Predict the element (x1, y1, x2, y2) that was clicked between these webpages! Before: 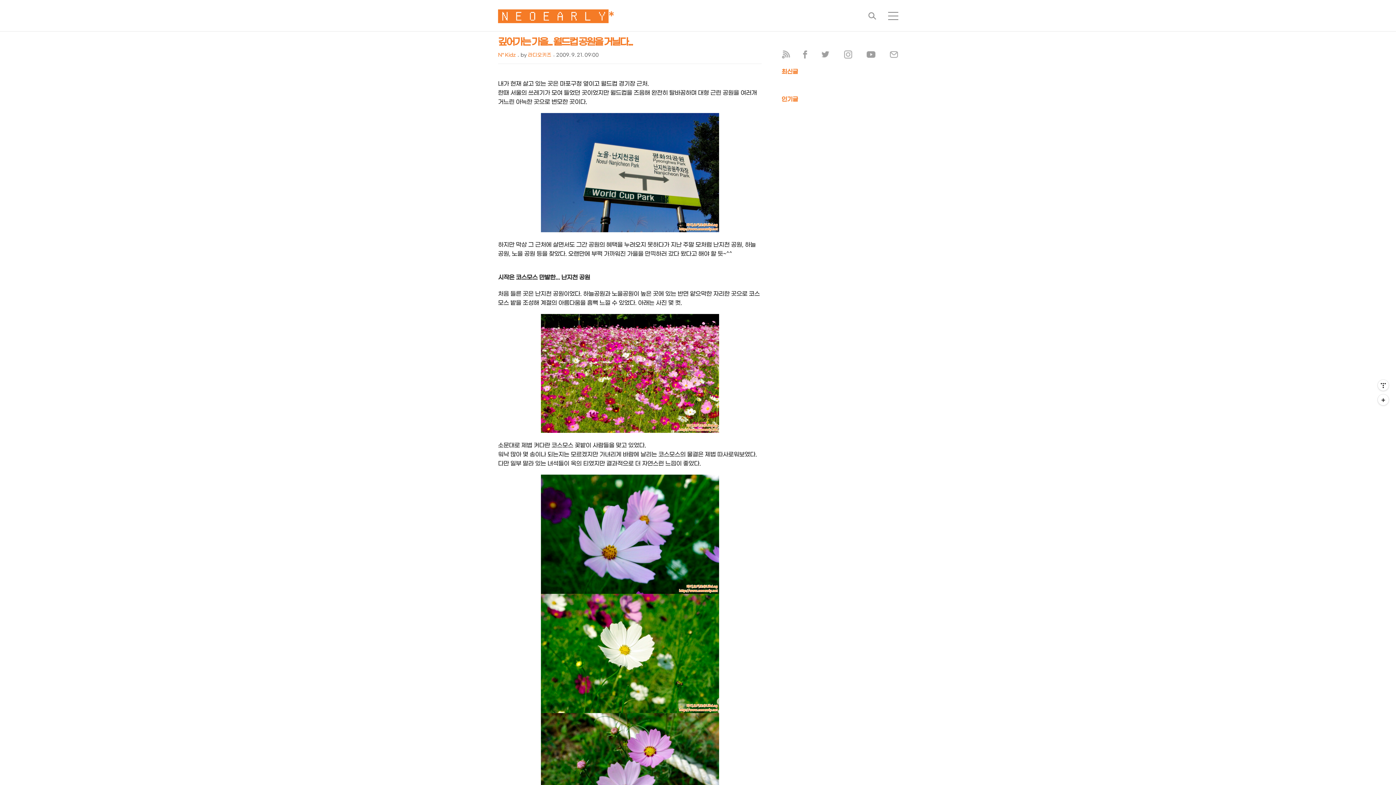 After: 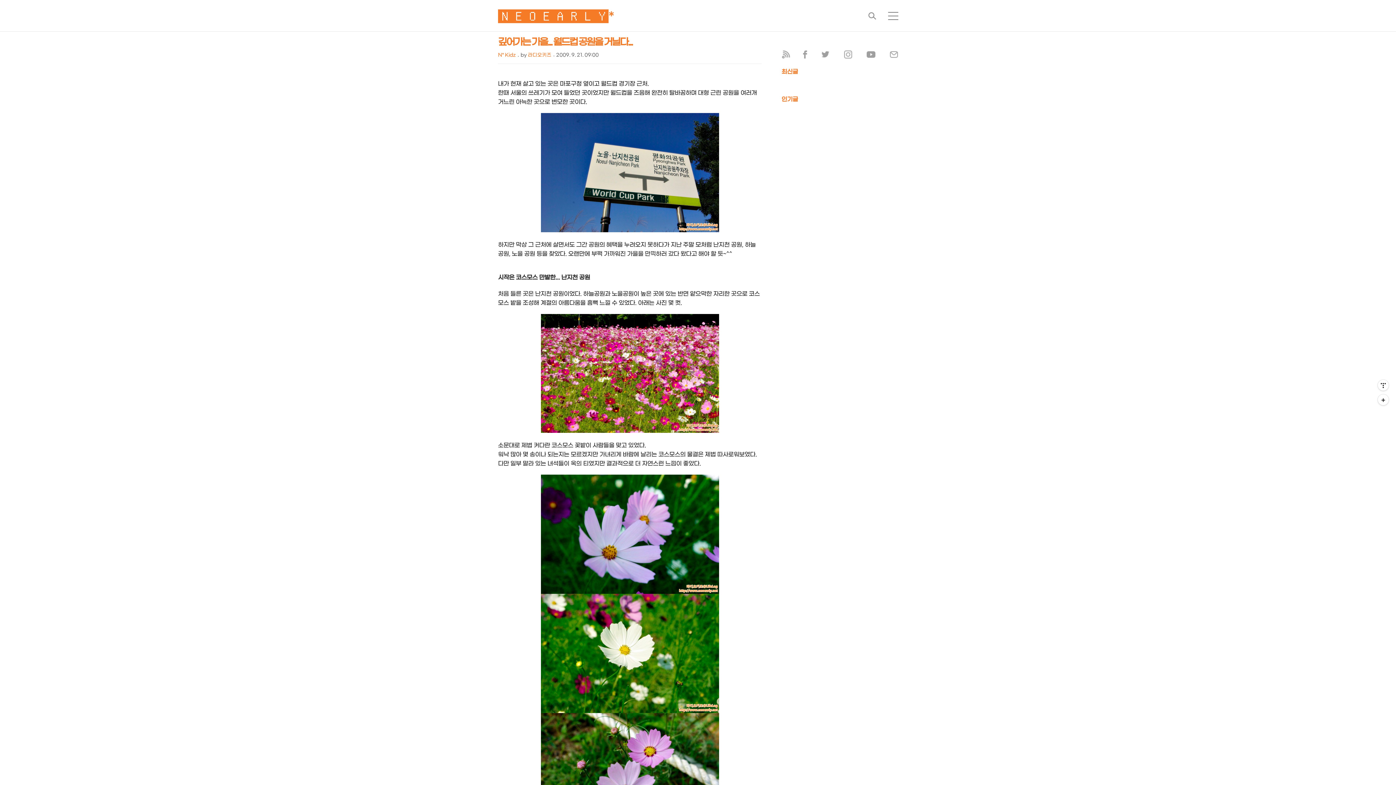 Action: label:   bbox: (866, 53, 876, 60)